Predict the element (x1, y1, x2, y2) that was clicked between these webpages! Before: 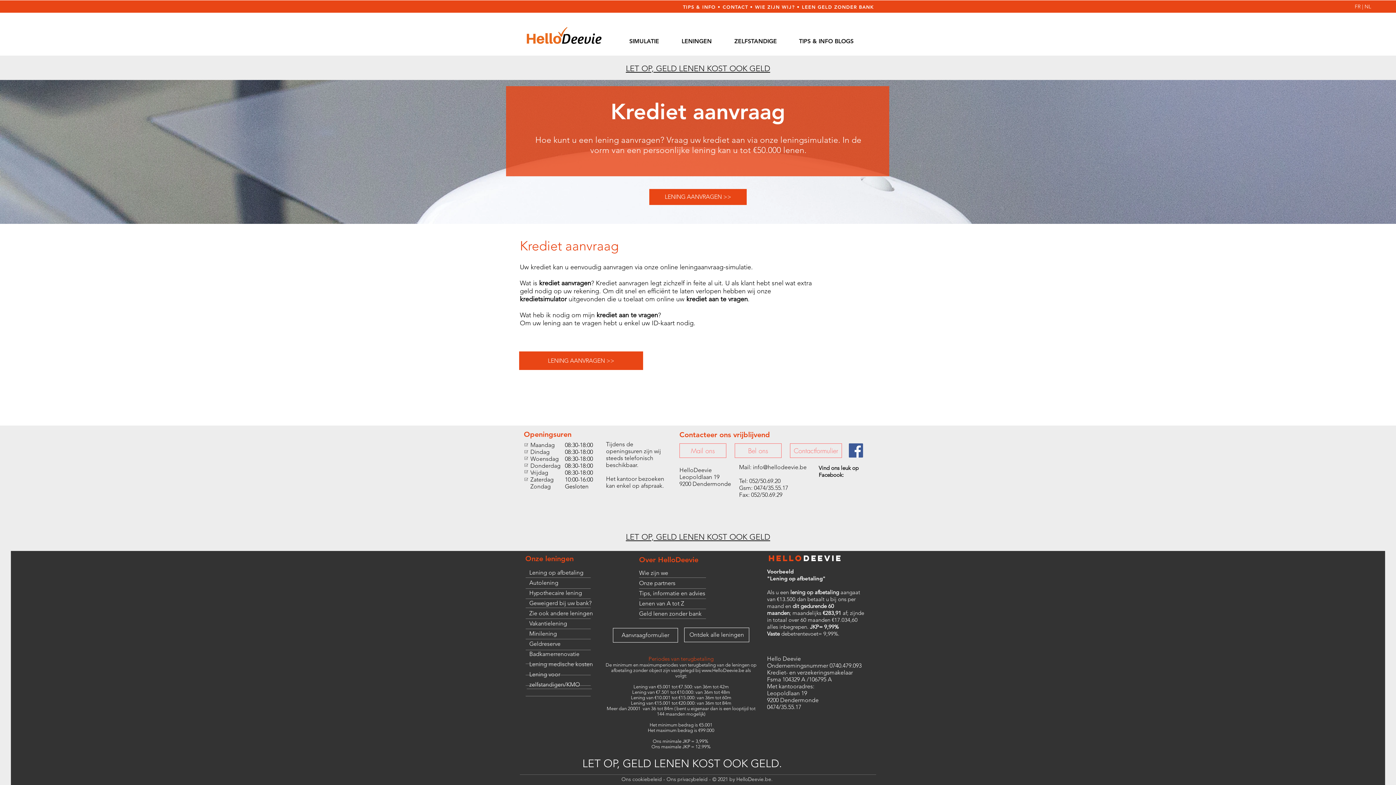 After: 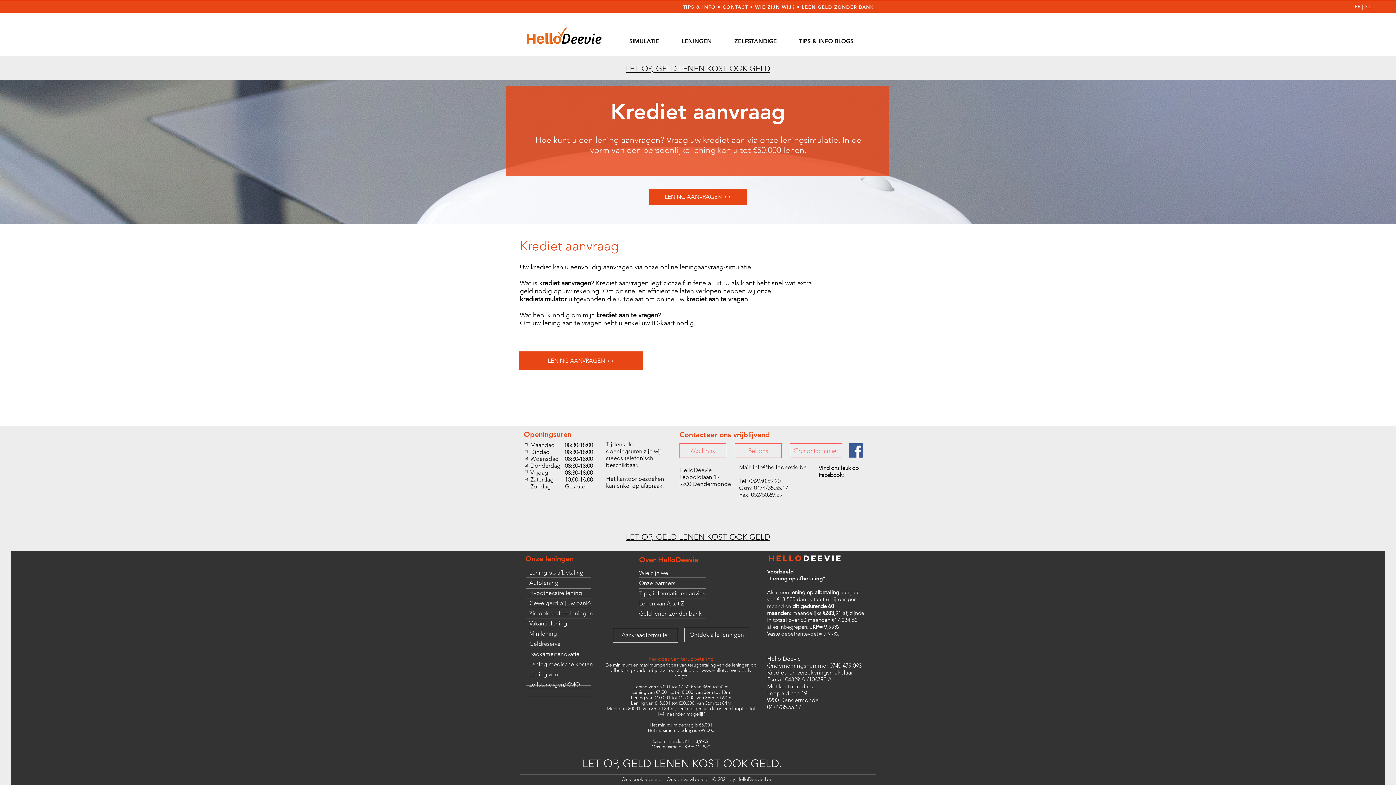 Action: label: www.HelloDeevie.be bbox: (701, 668, 744, 673)